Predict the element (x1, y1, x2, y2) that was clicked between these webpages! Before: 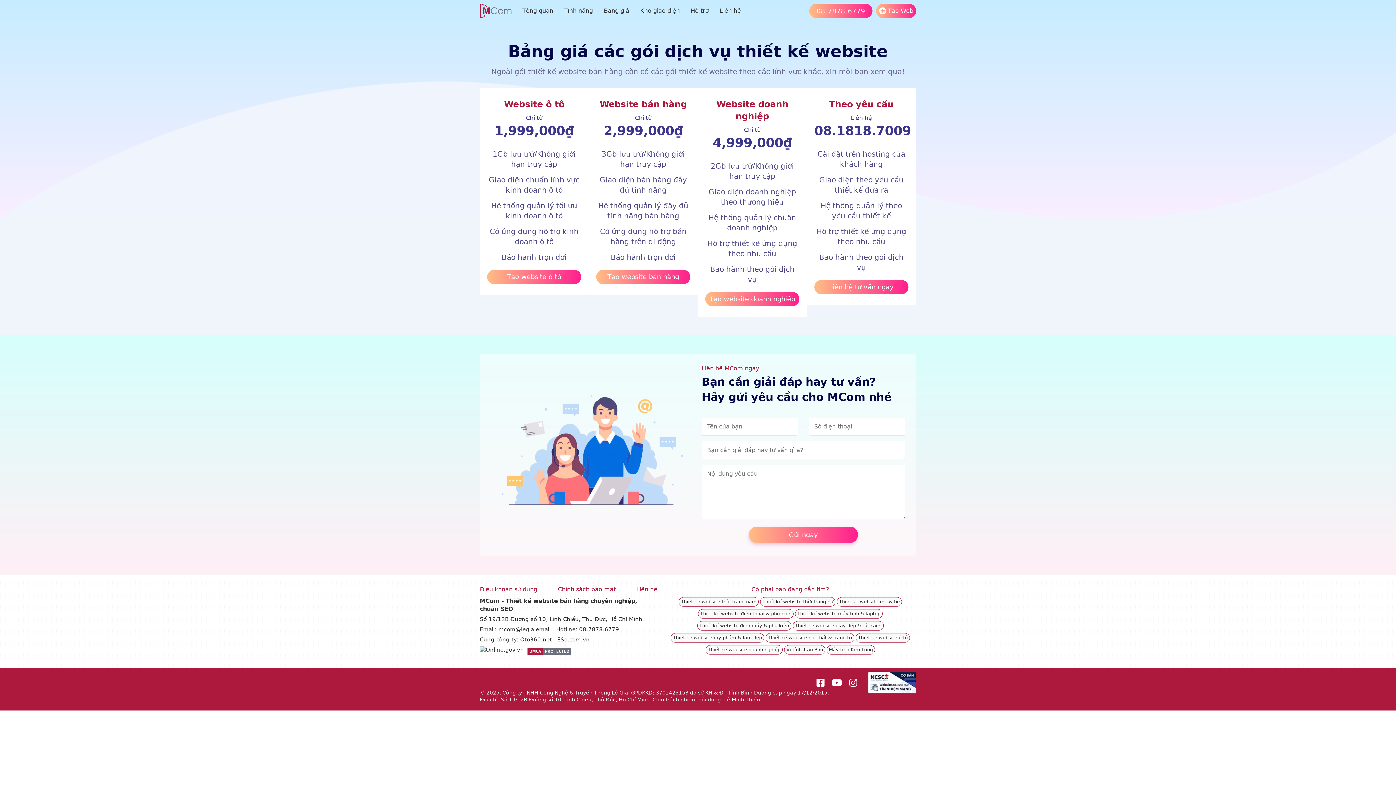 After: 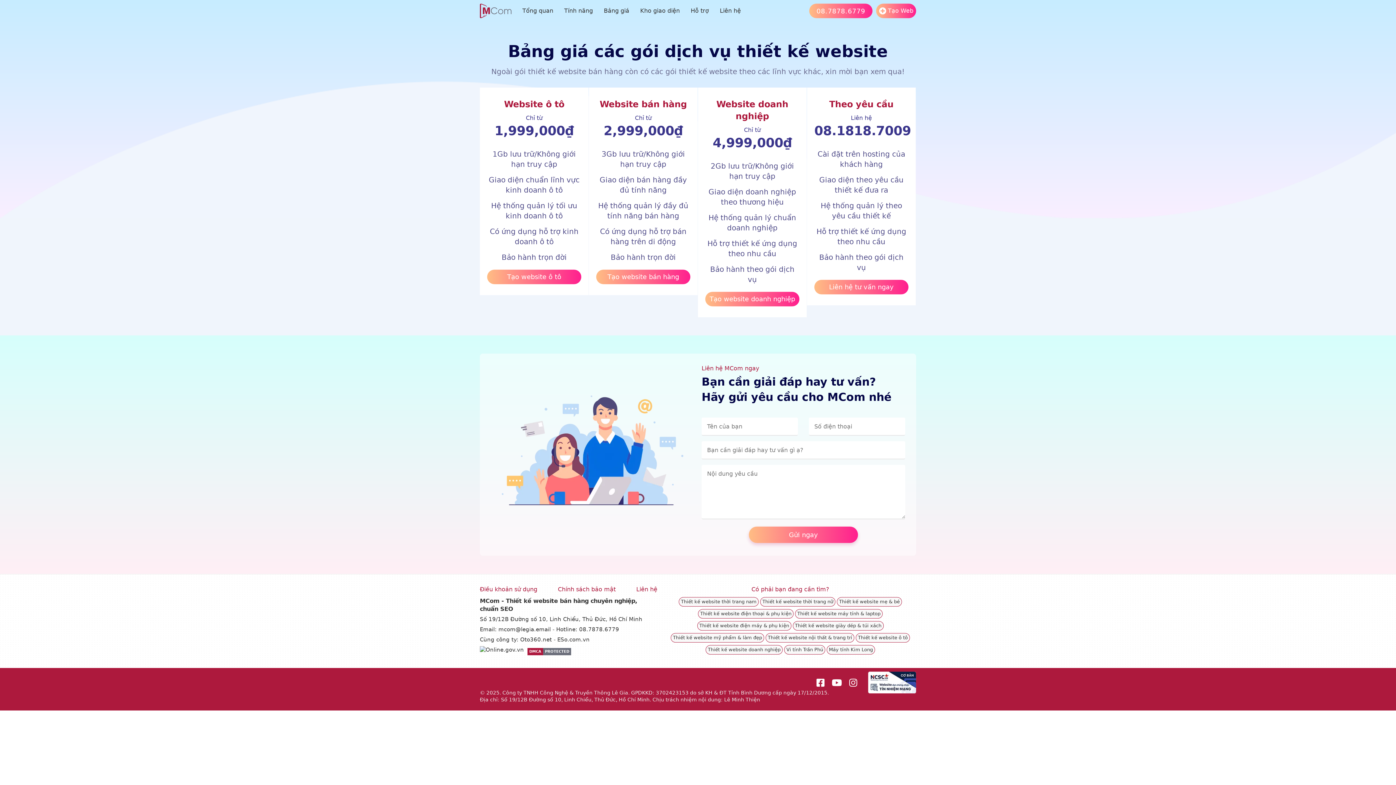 Action: bbox: (487, 269, 581, 284) label: Tạo website ô tô